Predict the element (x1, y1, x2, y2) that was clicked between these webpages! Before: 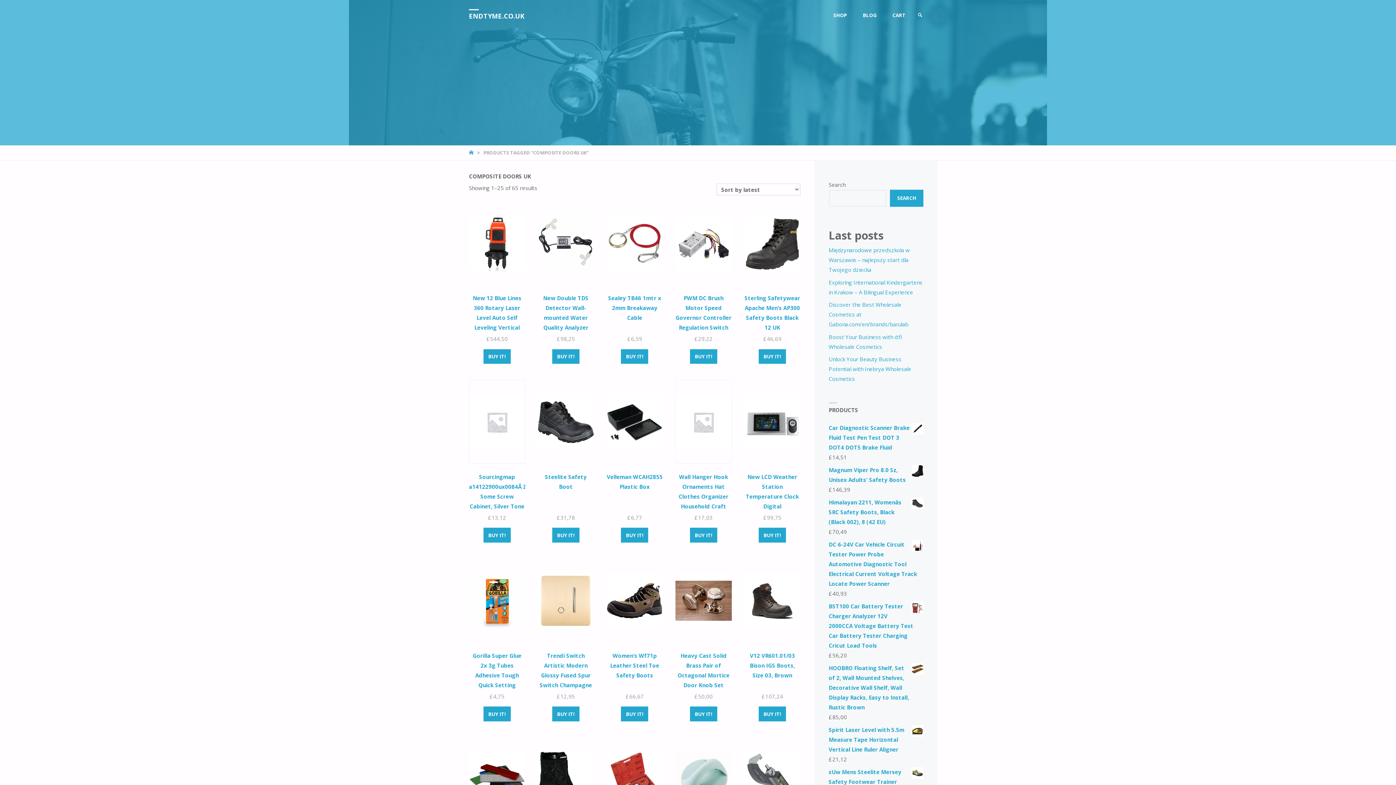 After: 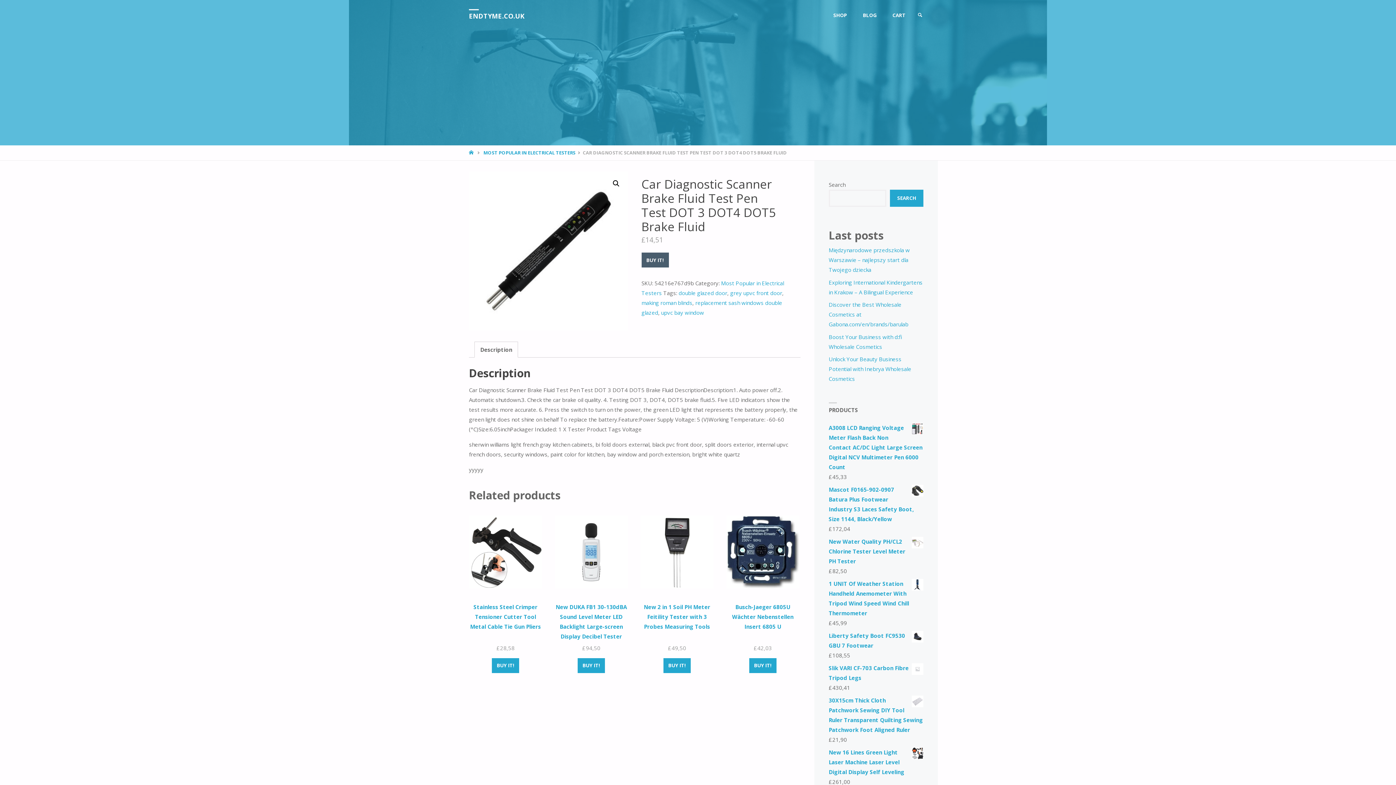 Action: label: Car Diagnostic Scanner Brake Fluid Test Pen Test DOT 3 DOT4 DOT5 Brake Fluid bbox: (828, 423, 923, 452)